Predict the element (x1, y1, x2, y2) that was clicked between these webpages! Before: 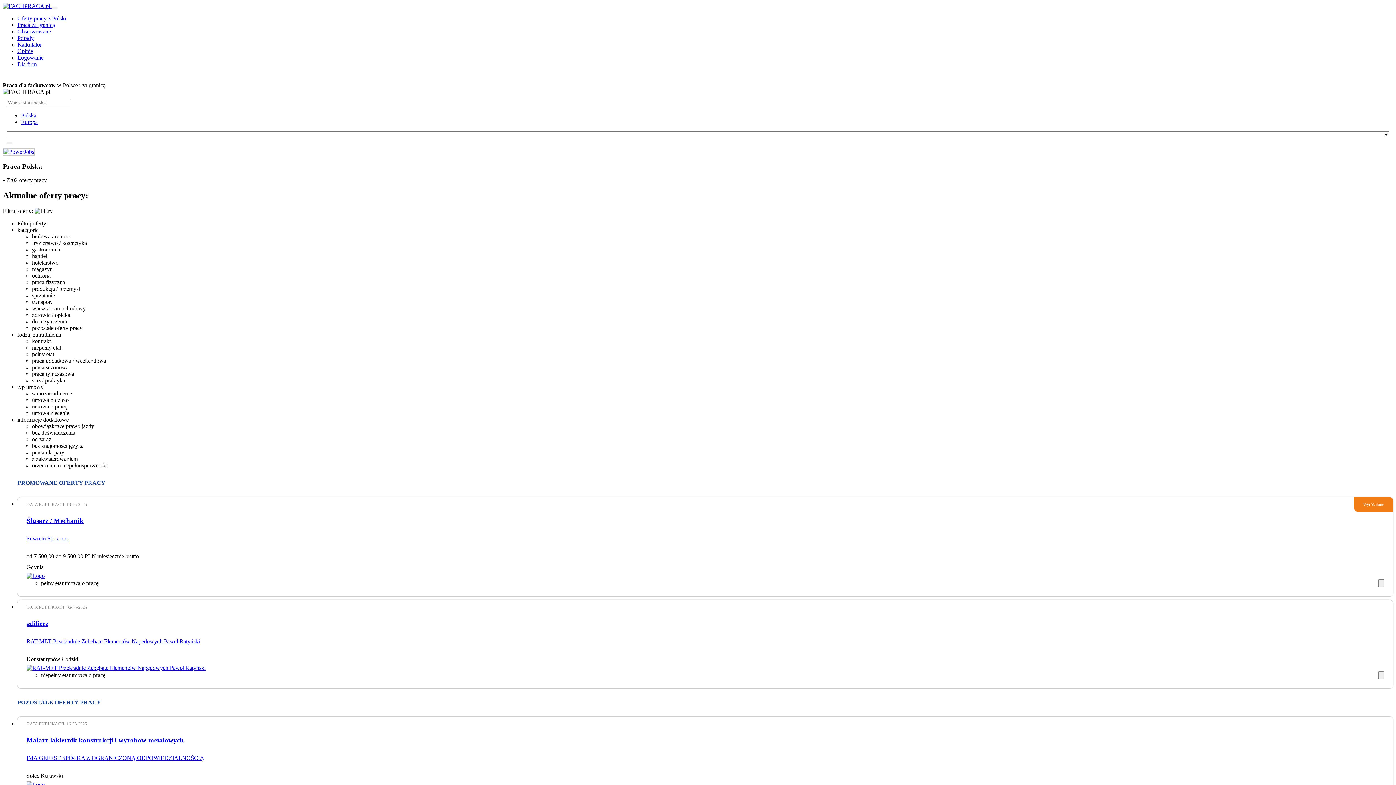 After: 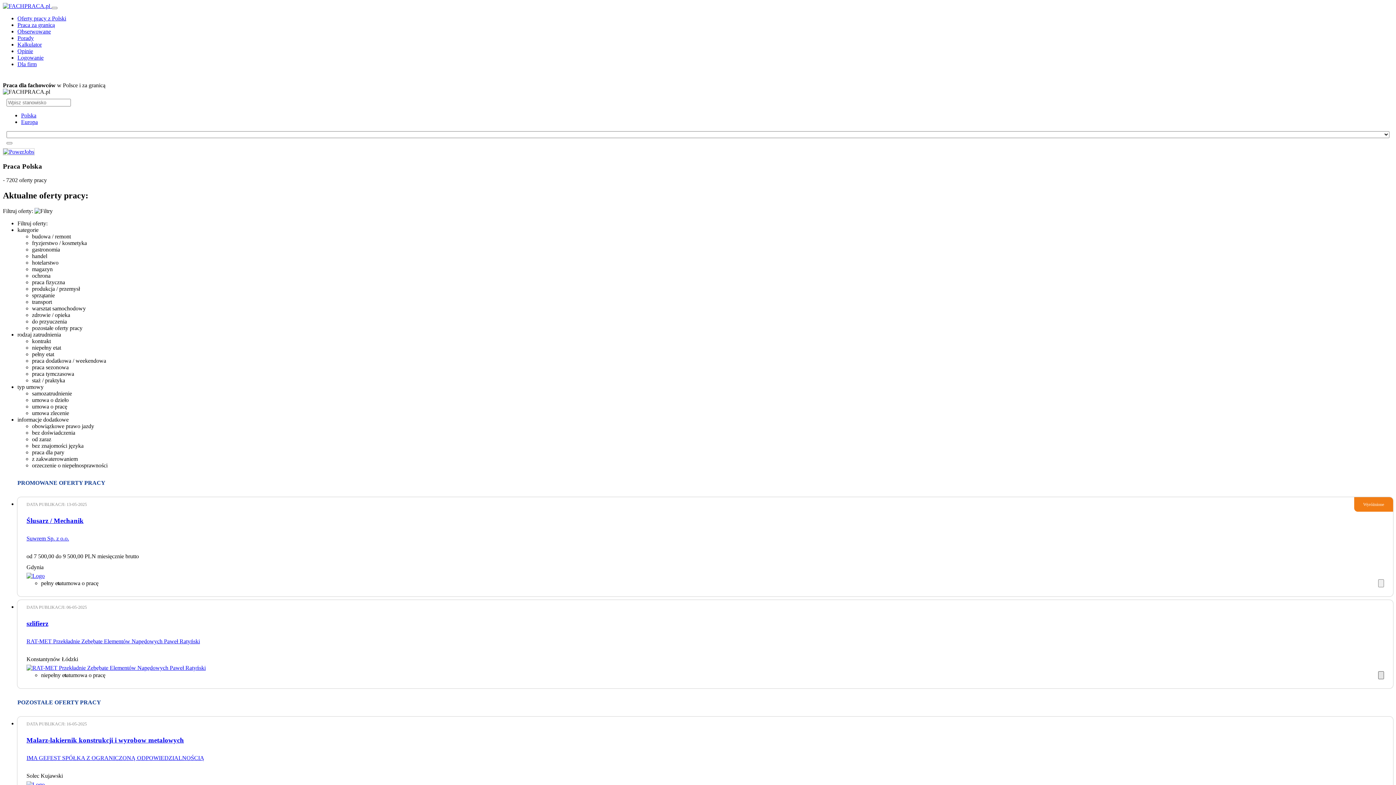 Action: bbox: (1378, 671, 1384, 679)